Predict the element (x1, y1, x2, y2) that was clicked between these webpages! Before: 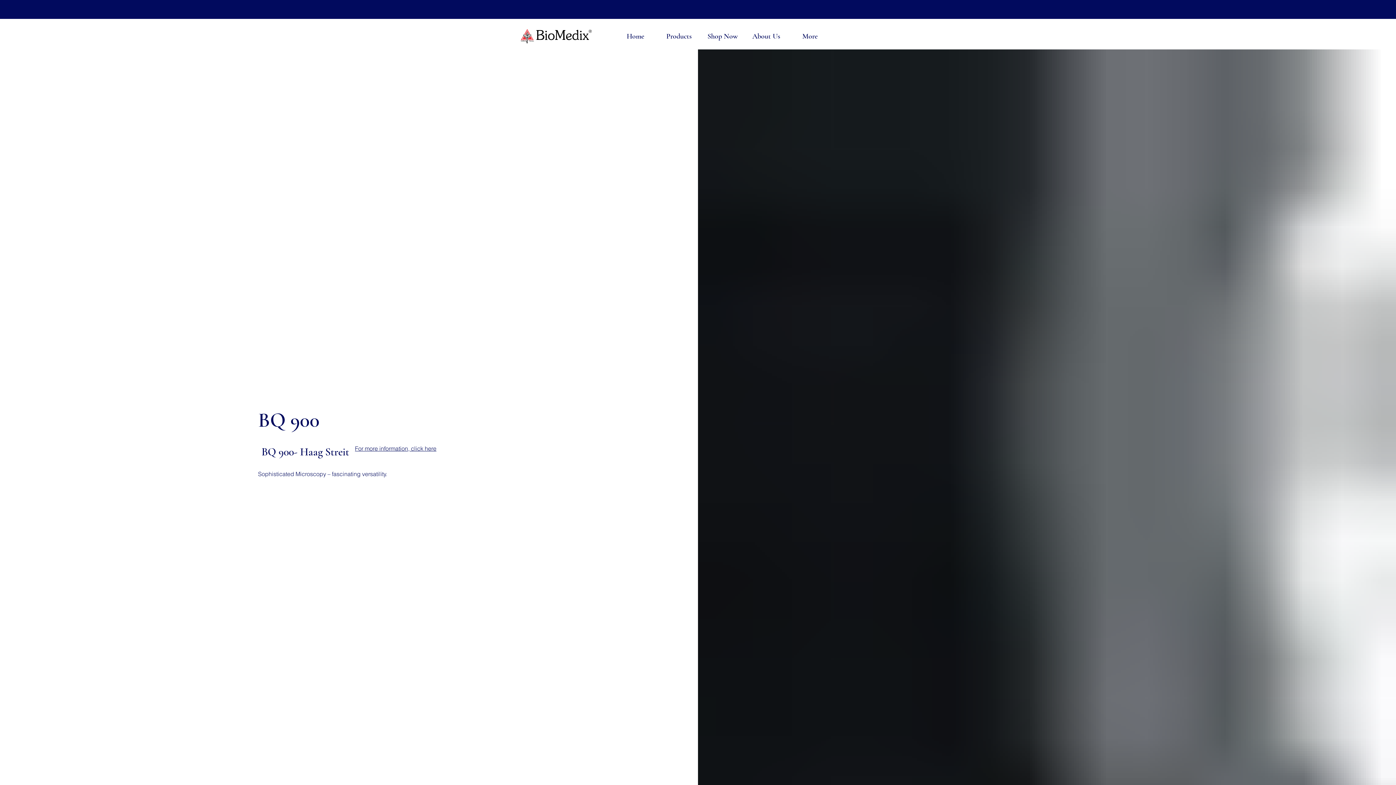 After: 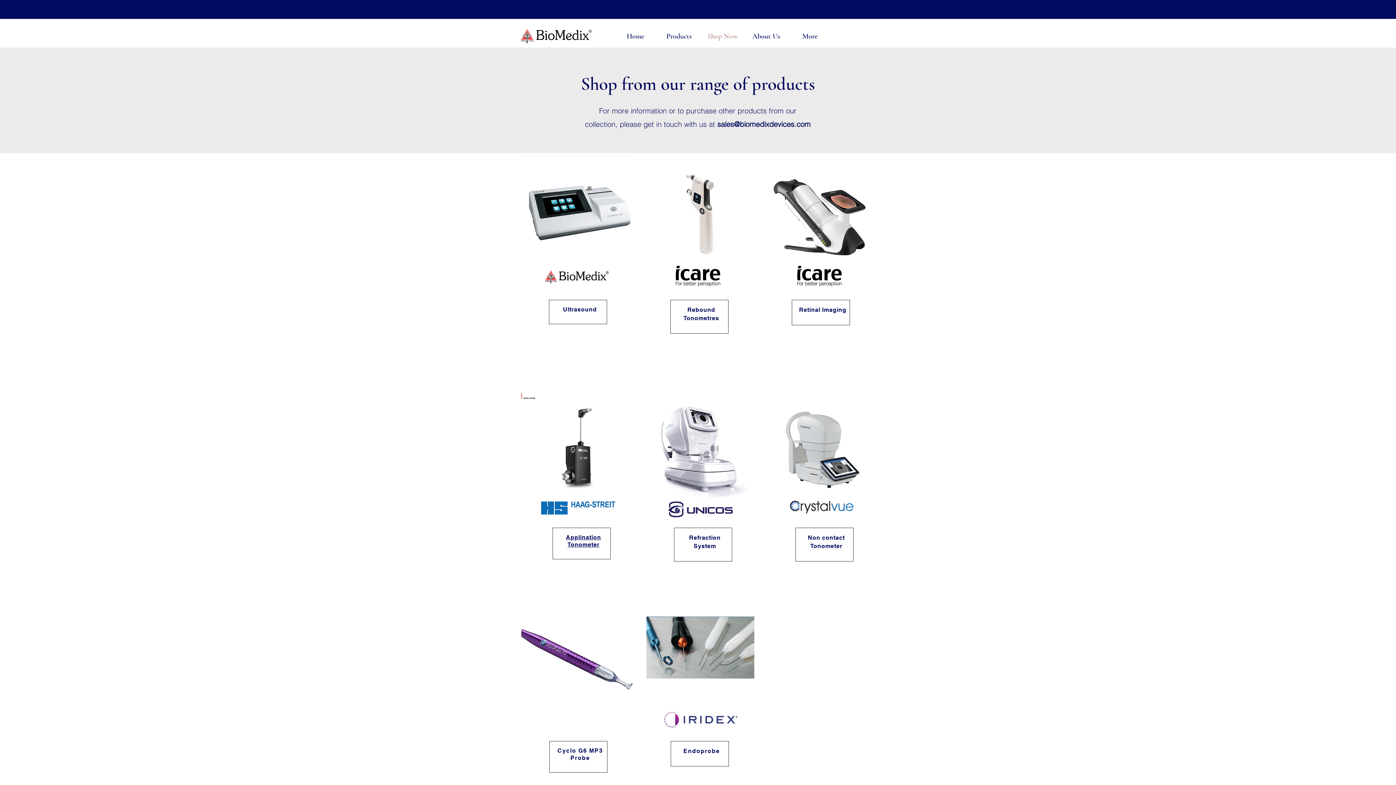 Action: label: Shop Now bbox: (701, 25, 744, 46)